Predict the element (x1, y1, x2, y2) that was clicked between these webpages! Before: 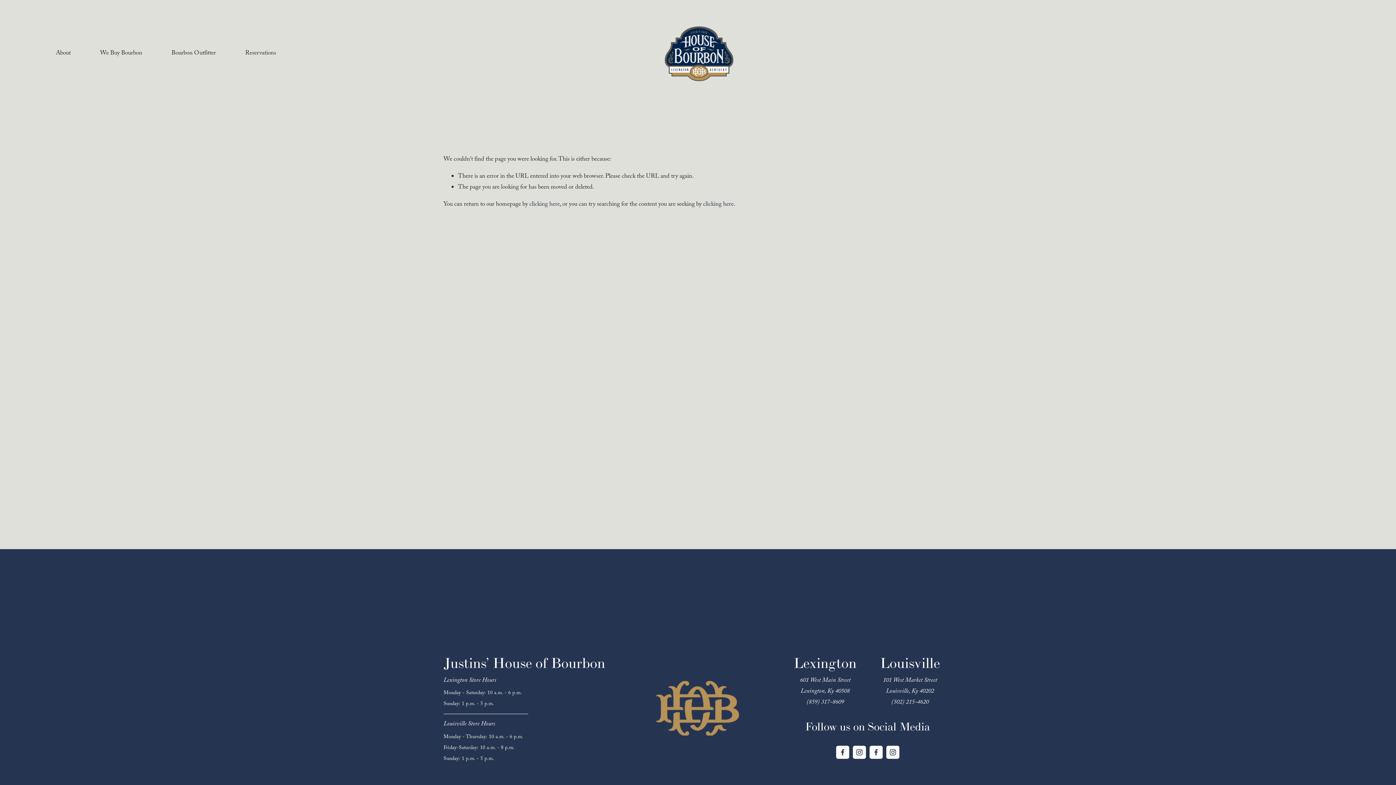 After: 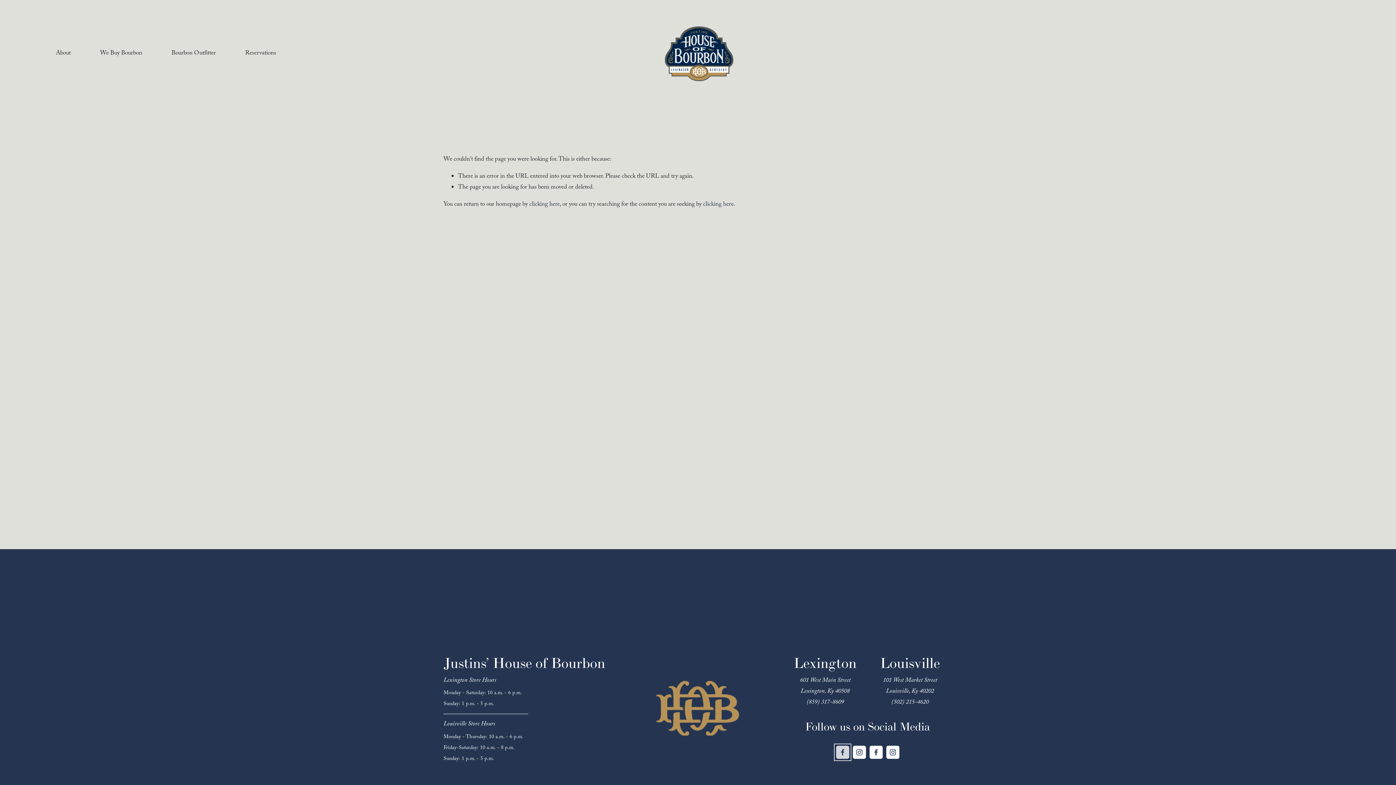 Action: bbox: (836, 746, 849, 759) label: Facebook